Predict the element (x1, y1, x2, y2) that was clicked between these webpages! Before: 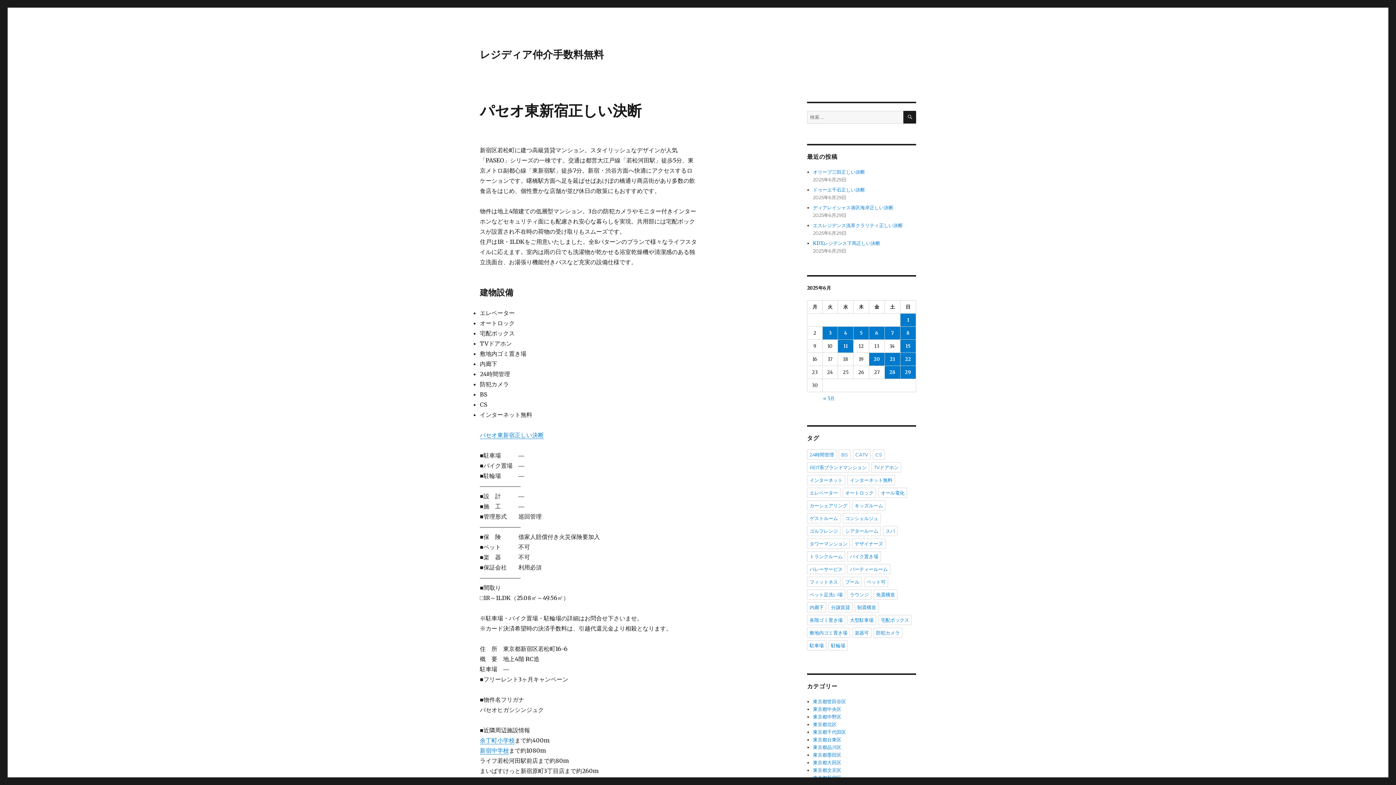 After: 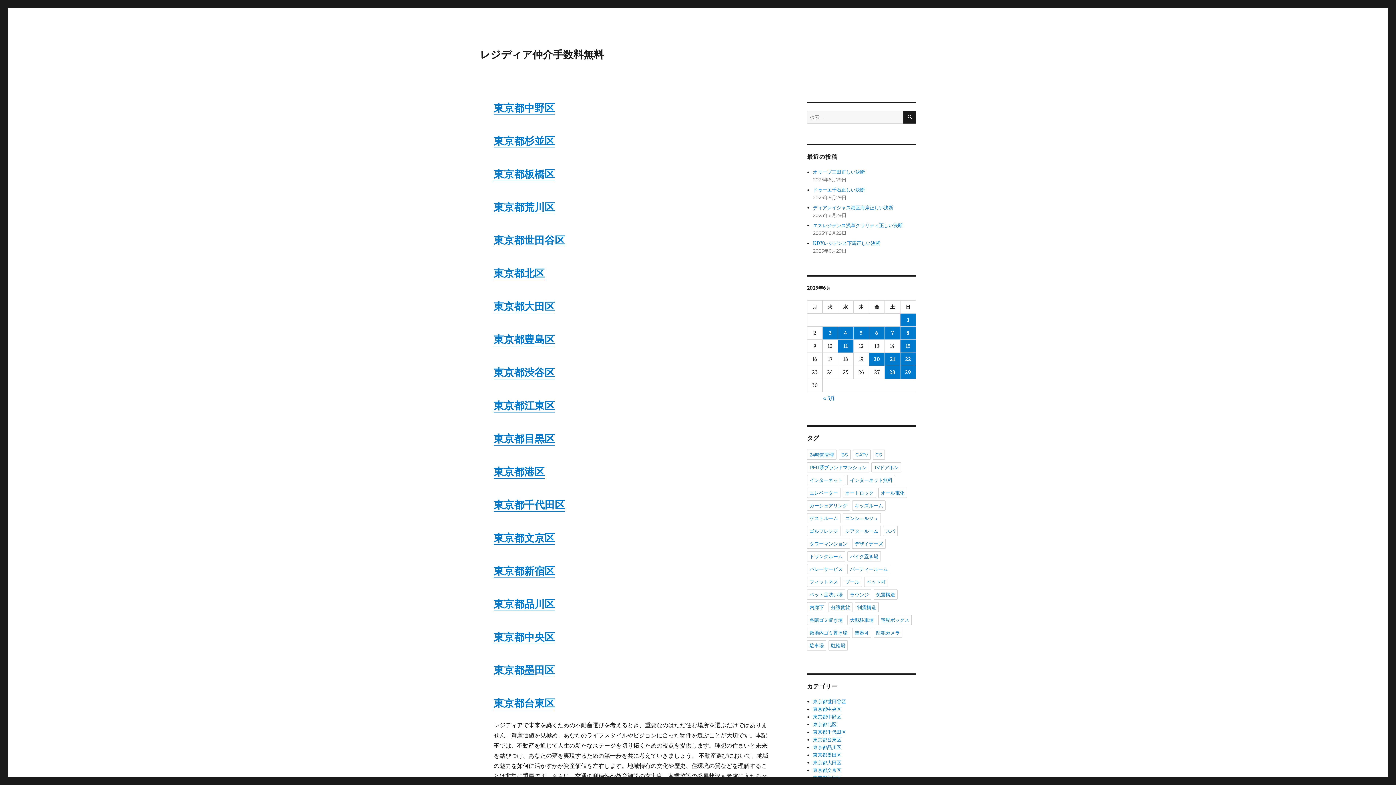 Action: bbox: (480, 48, 604, 60) label: レジディア仲介手数料無料